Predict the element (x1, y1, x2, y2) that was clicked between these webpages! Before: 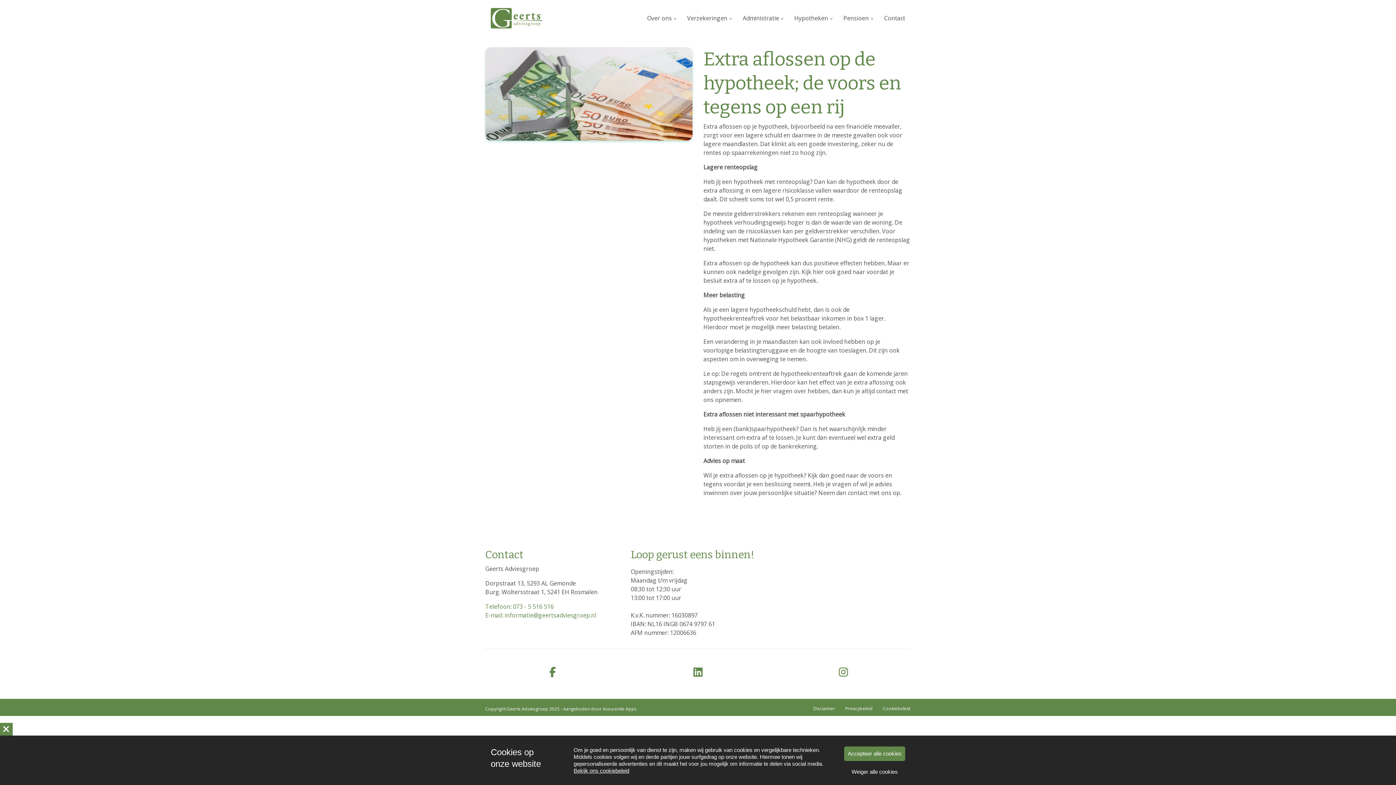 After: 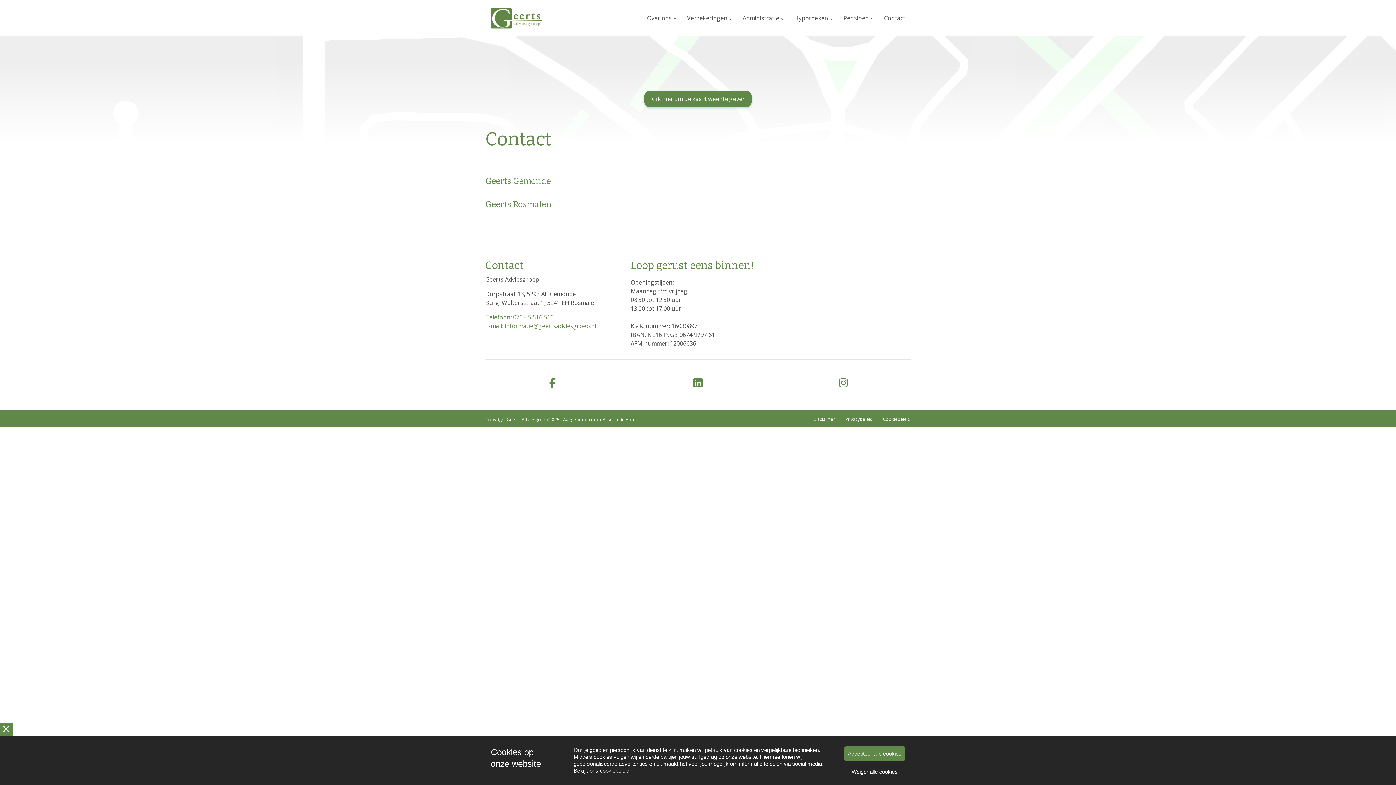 Action: label: Contact bbox: (878, 0, 910, 36)